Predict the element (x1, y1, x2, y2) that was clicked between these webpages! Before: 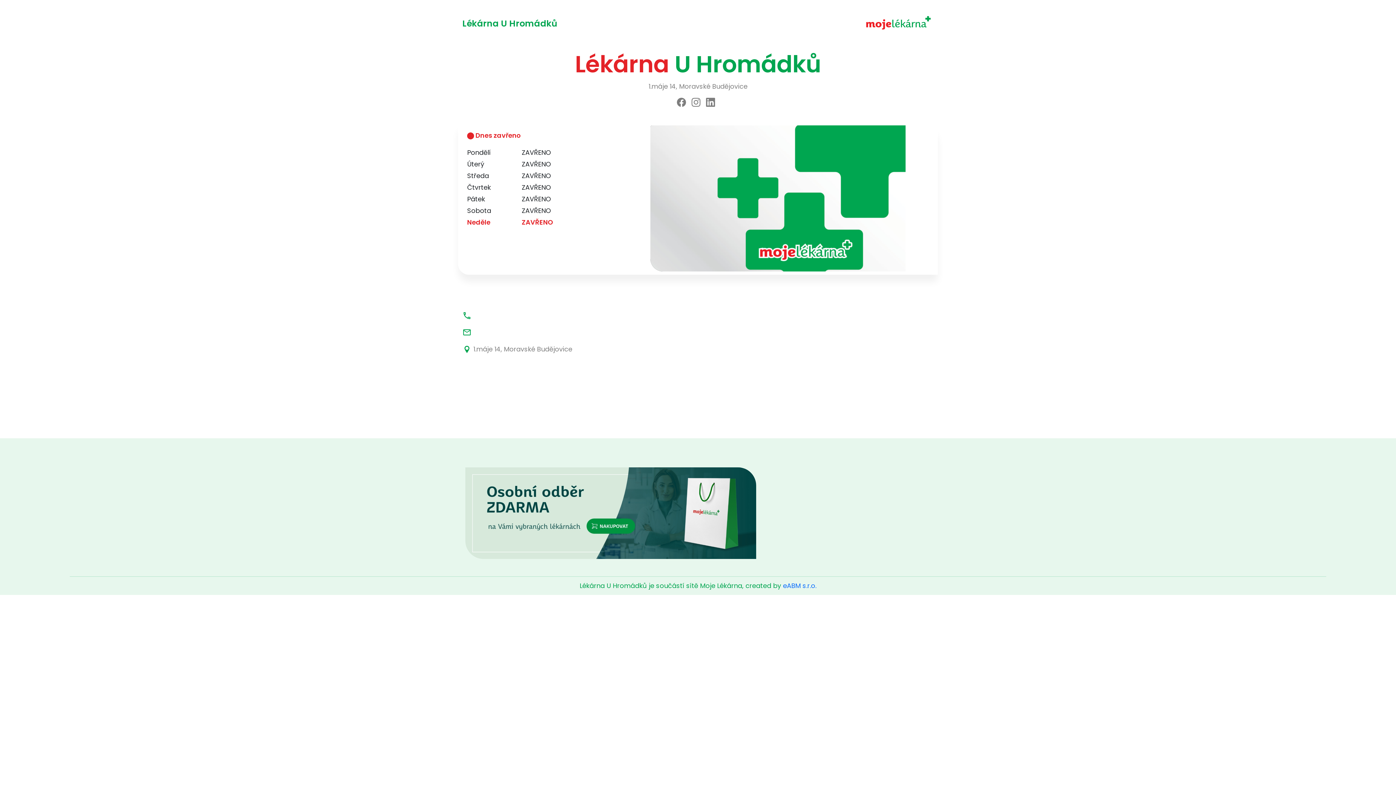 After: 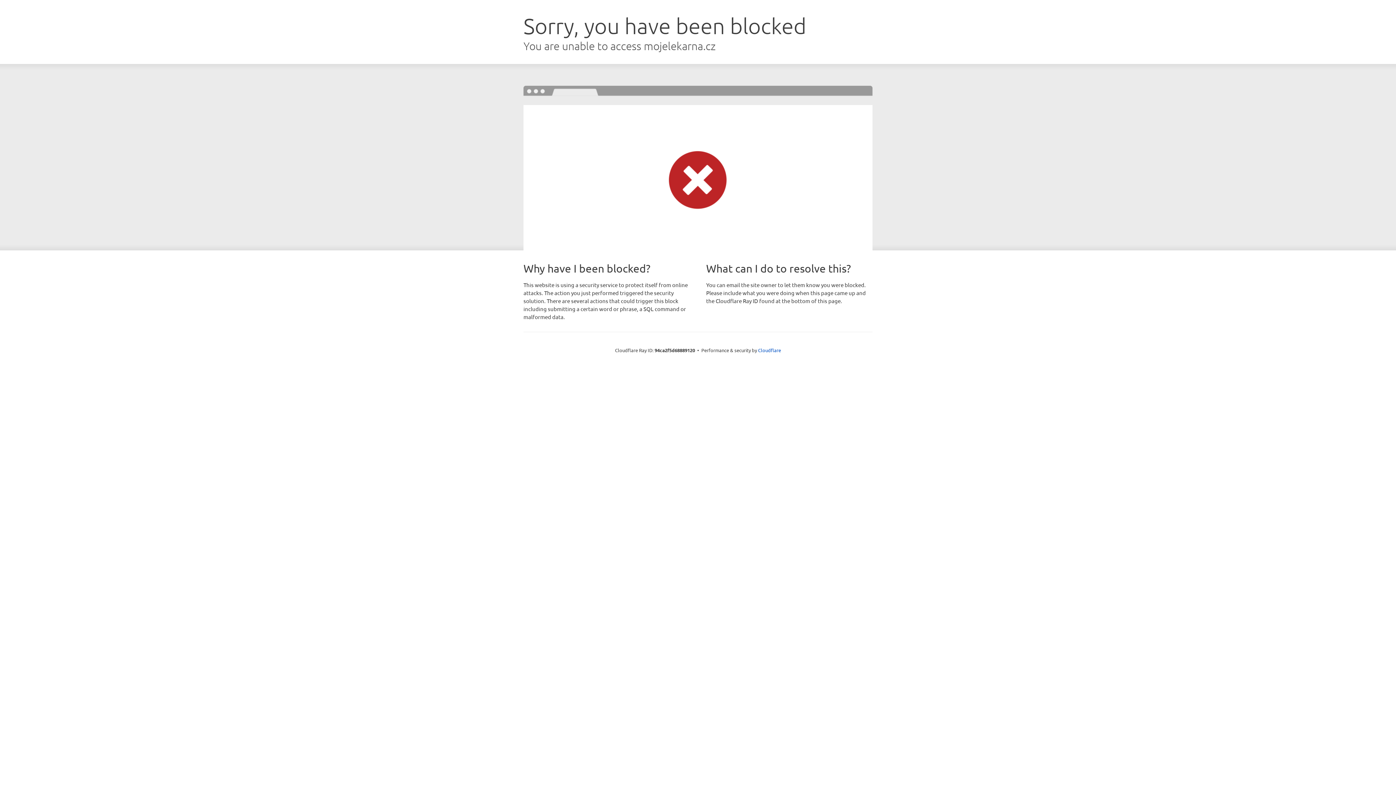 Action: bbox: (465, 508, 756, 517)